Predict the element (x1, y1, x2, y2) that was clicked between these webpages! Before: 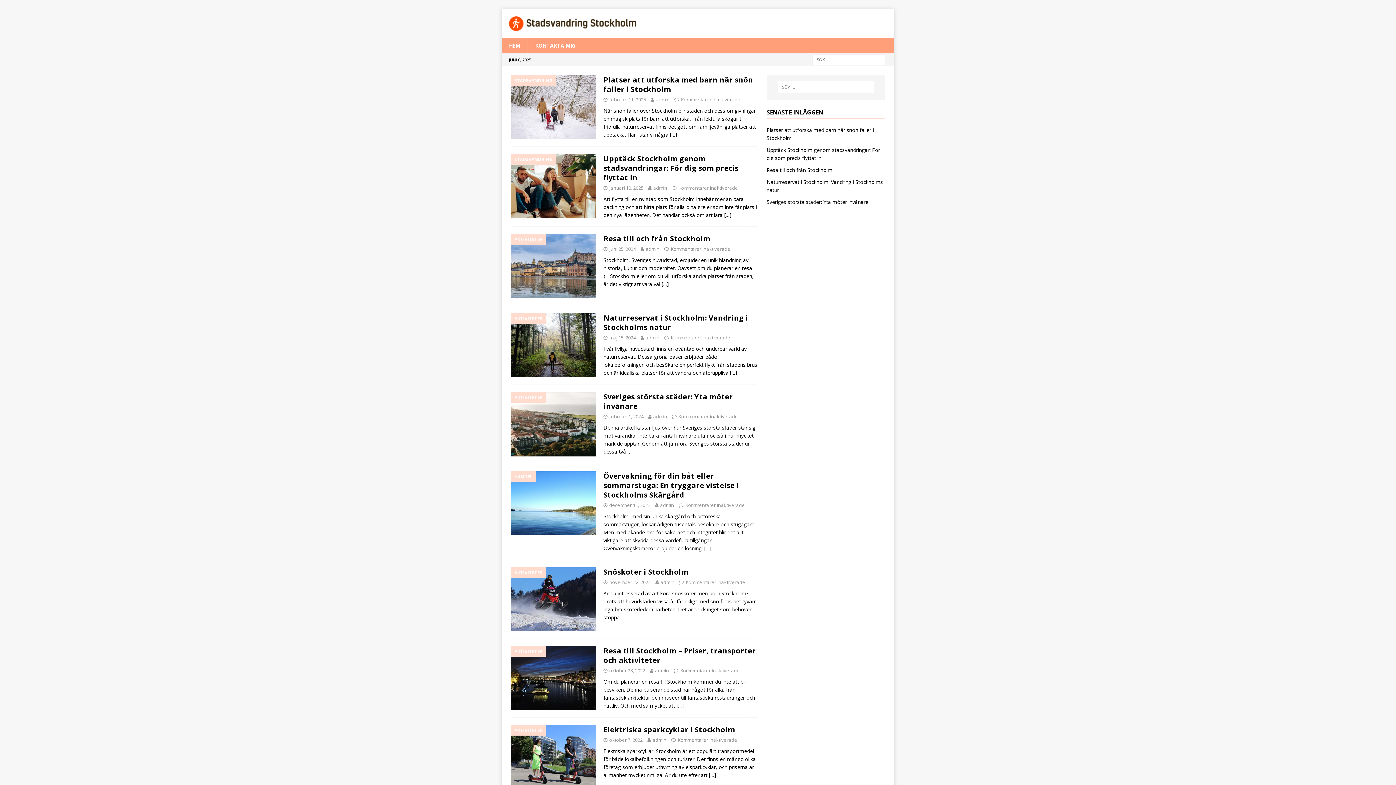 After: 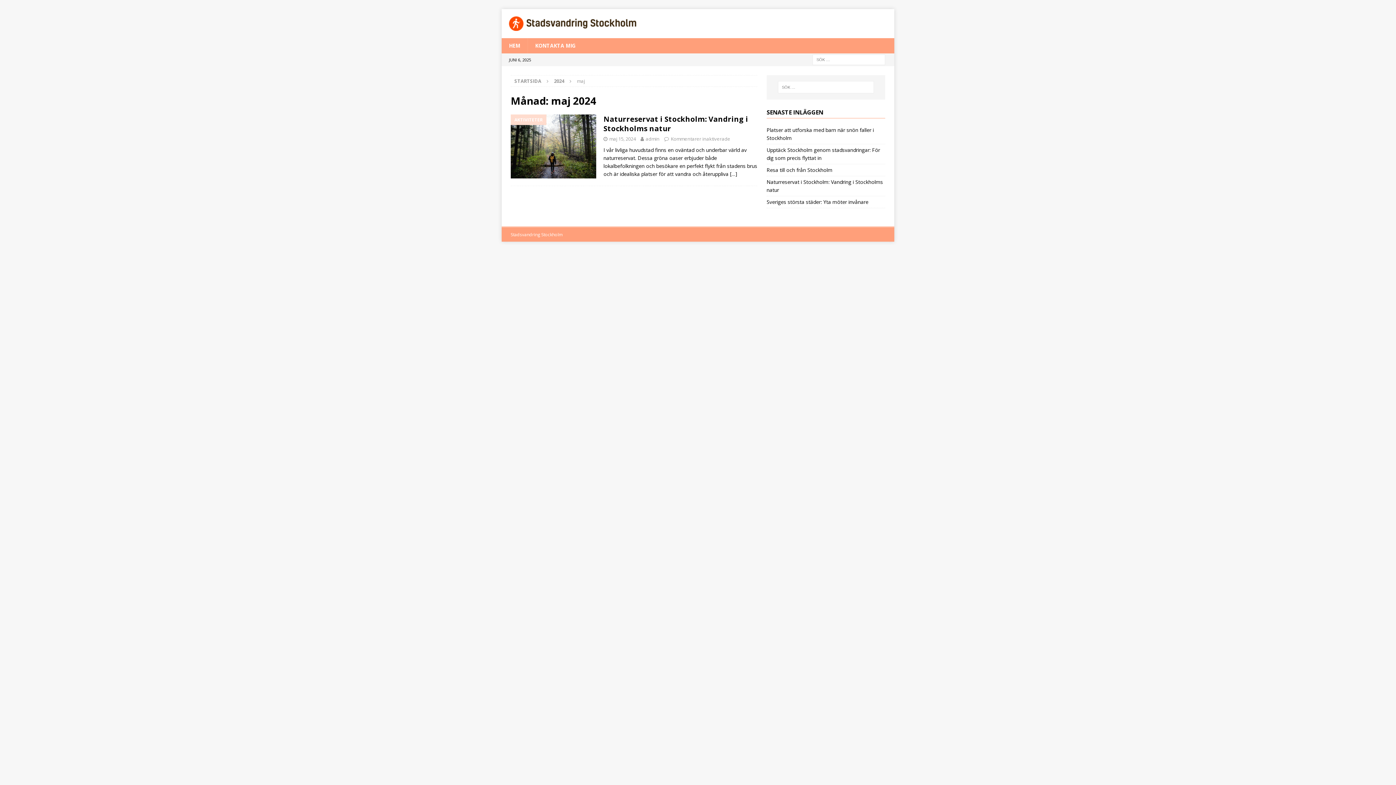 Action: label: maj 15, 2024 bbox: (609, 334, 636, 341)